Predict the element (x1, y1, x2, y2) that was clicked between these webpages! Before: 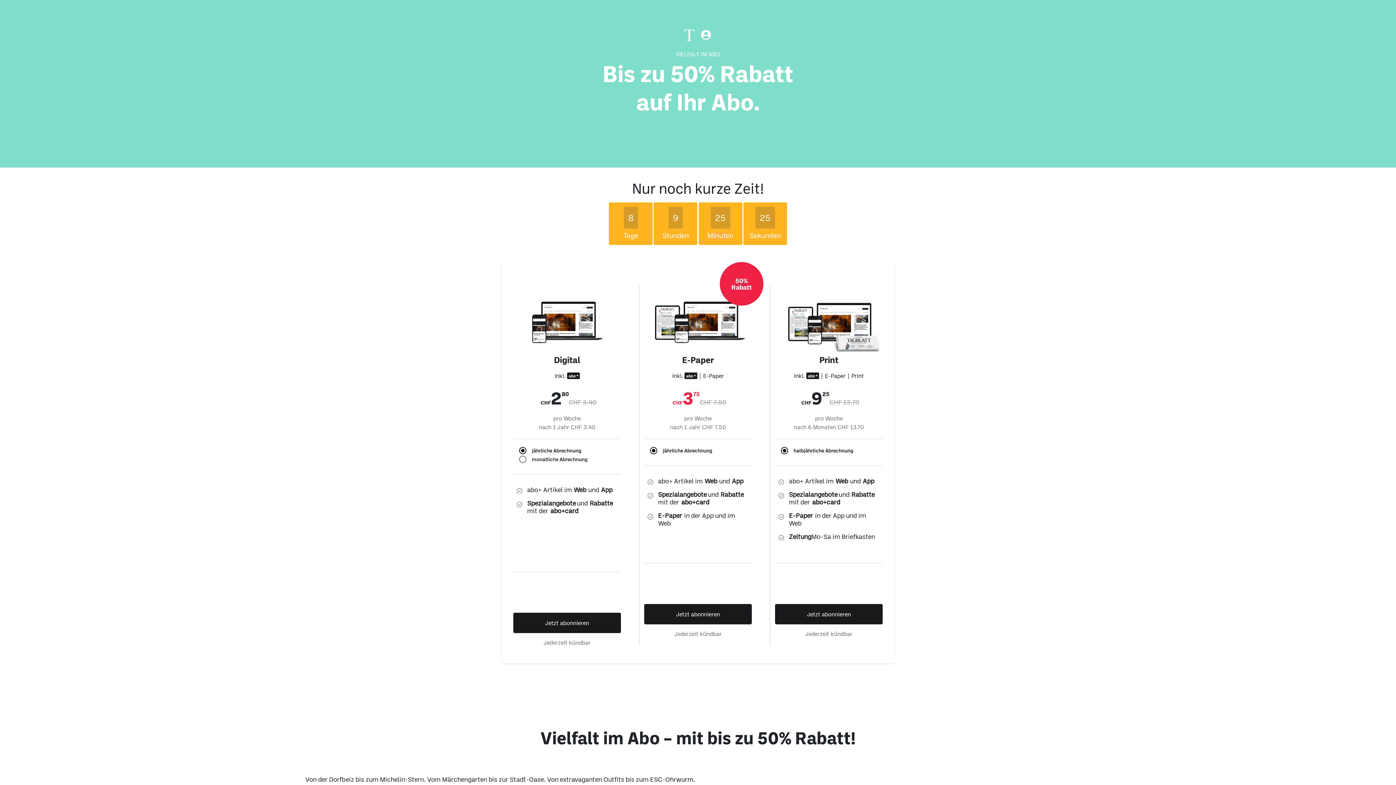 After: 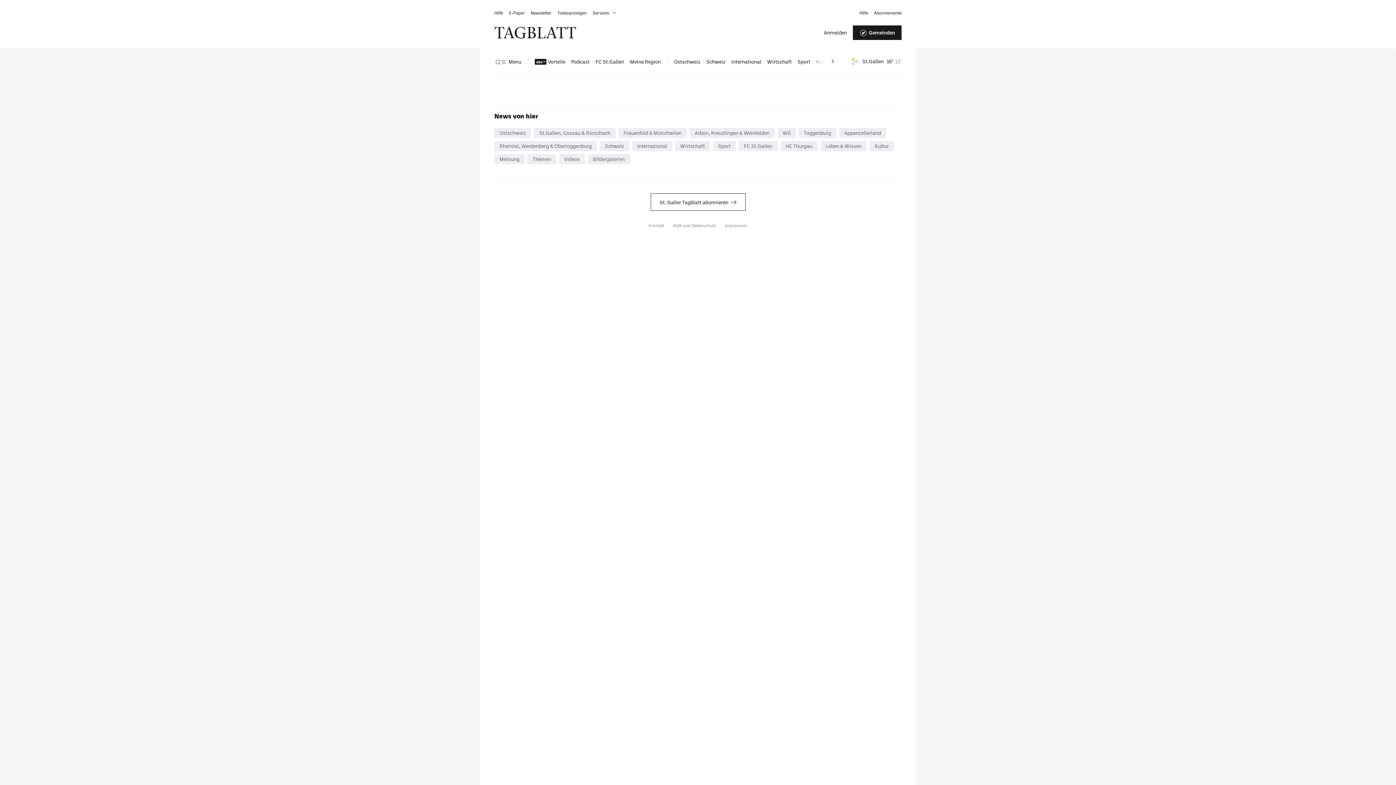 Action: label: Jetzt abonnieren bbox: (775, 604, 882, 624)